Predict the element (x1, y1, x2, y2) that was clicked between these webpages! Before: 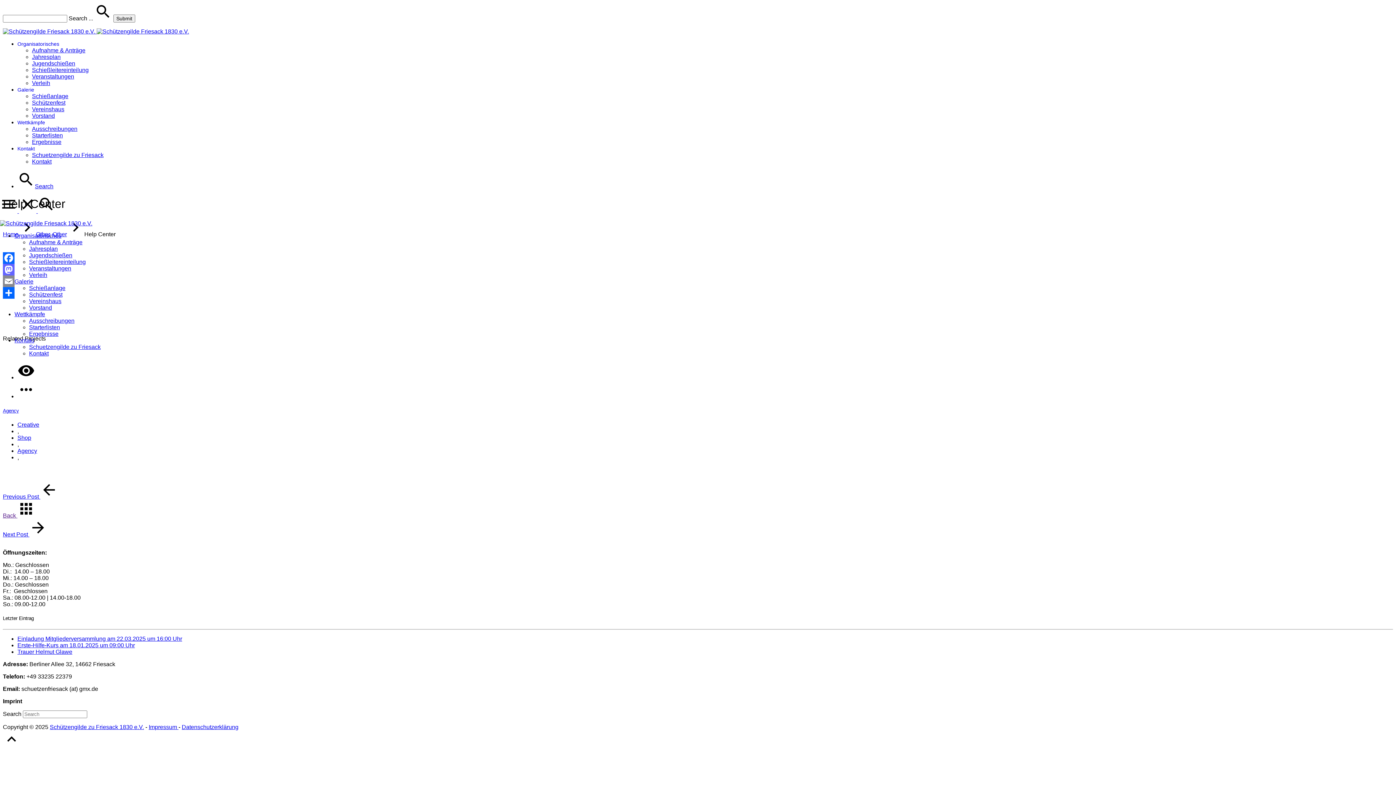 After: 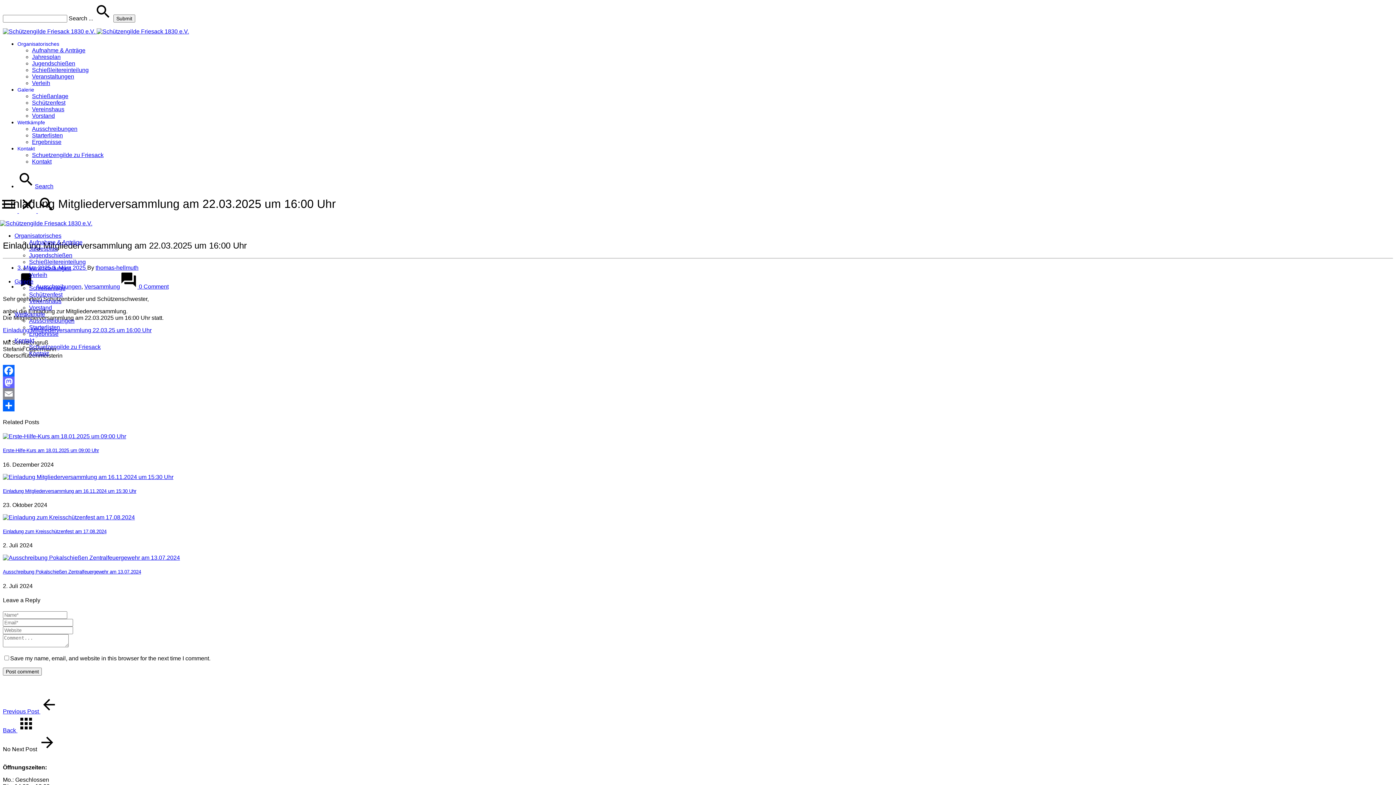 Action: label: Einladung Mitgliederversammlung am 22.03.2025 um 16:00 Uhr bbox: (17, 636, 182, 642)